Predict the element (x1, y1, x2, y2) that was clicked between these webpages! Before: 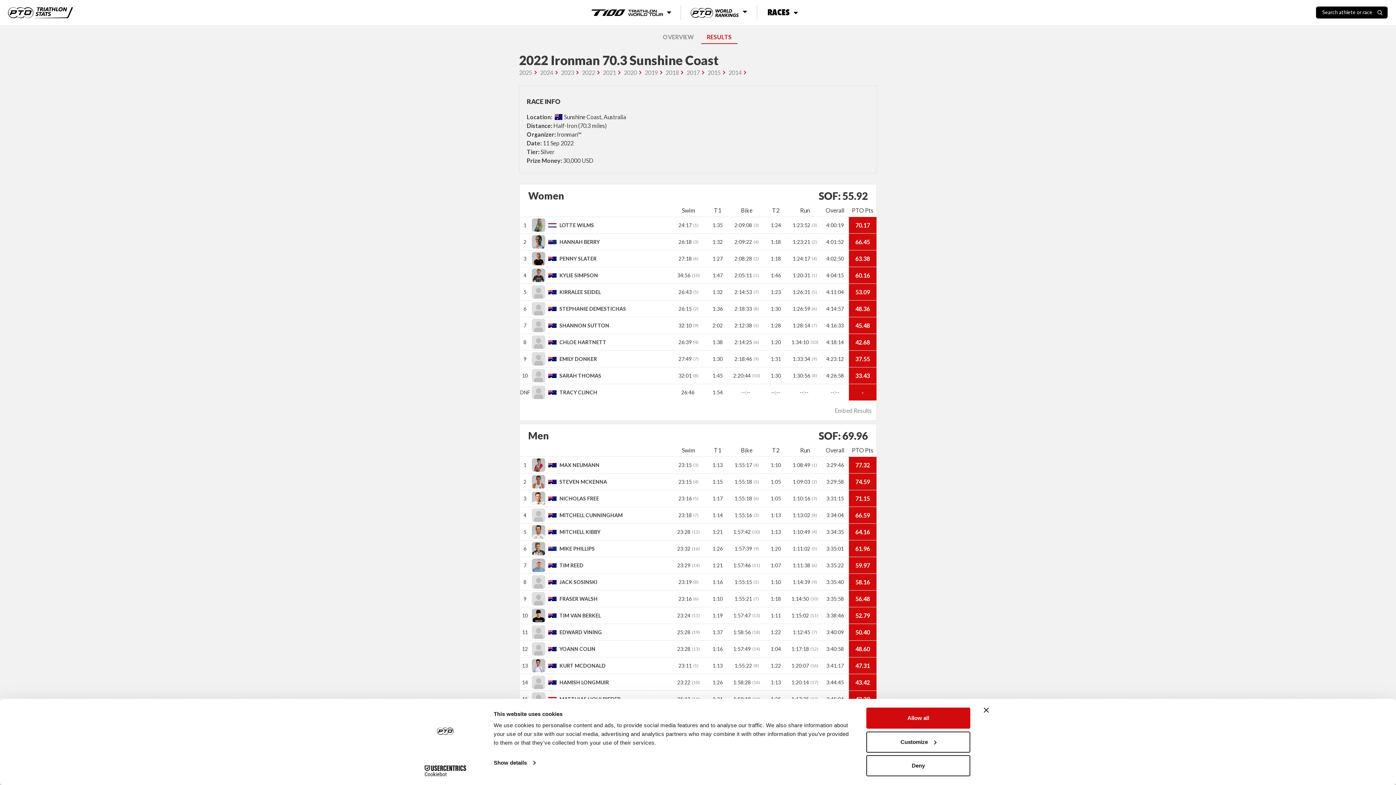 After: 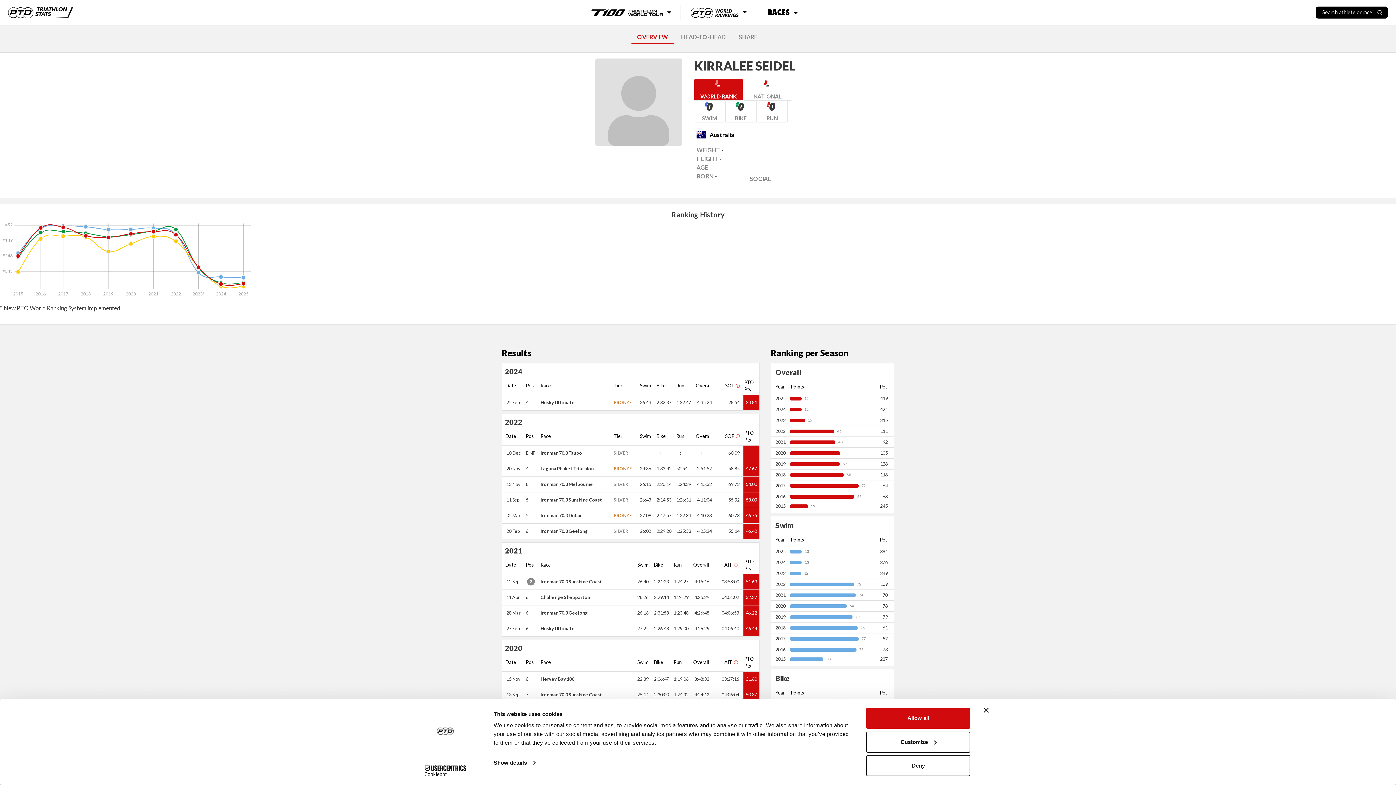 Action: bbox: (532, 285, 545, 298)